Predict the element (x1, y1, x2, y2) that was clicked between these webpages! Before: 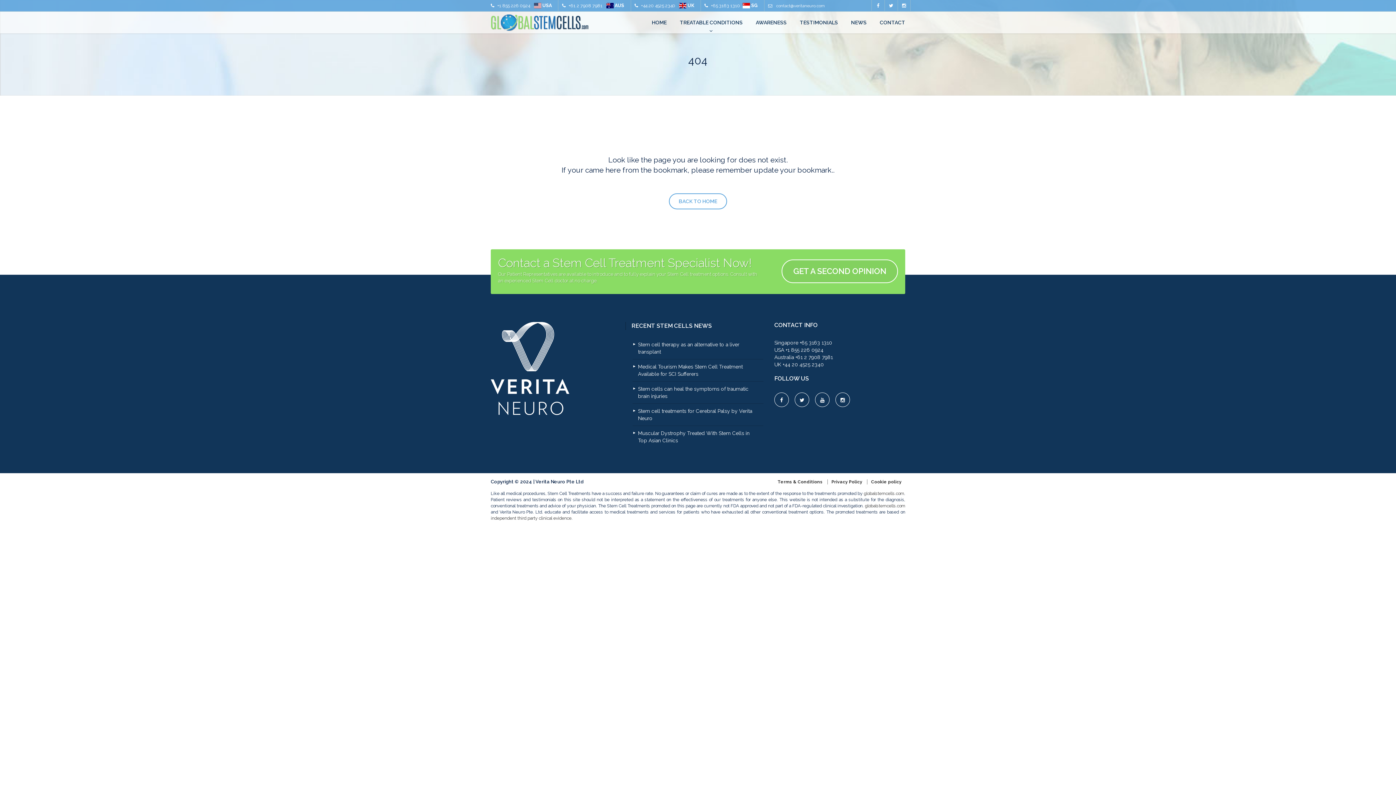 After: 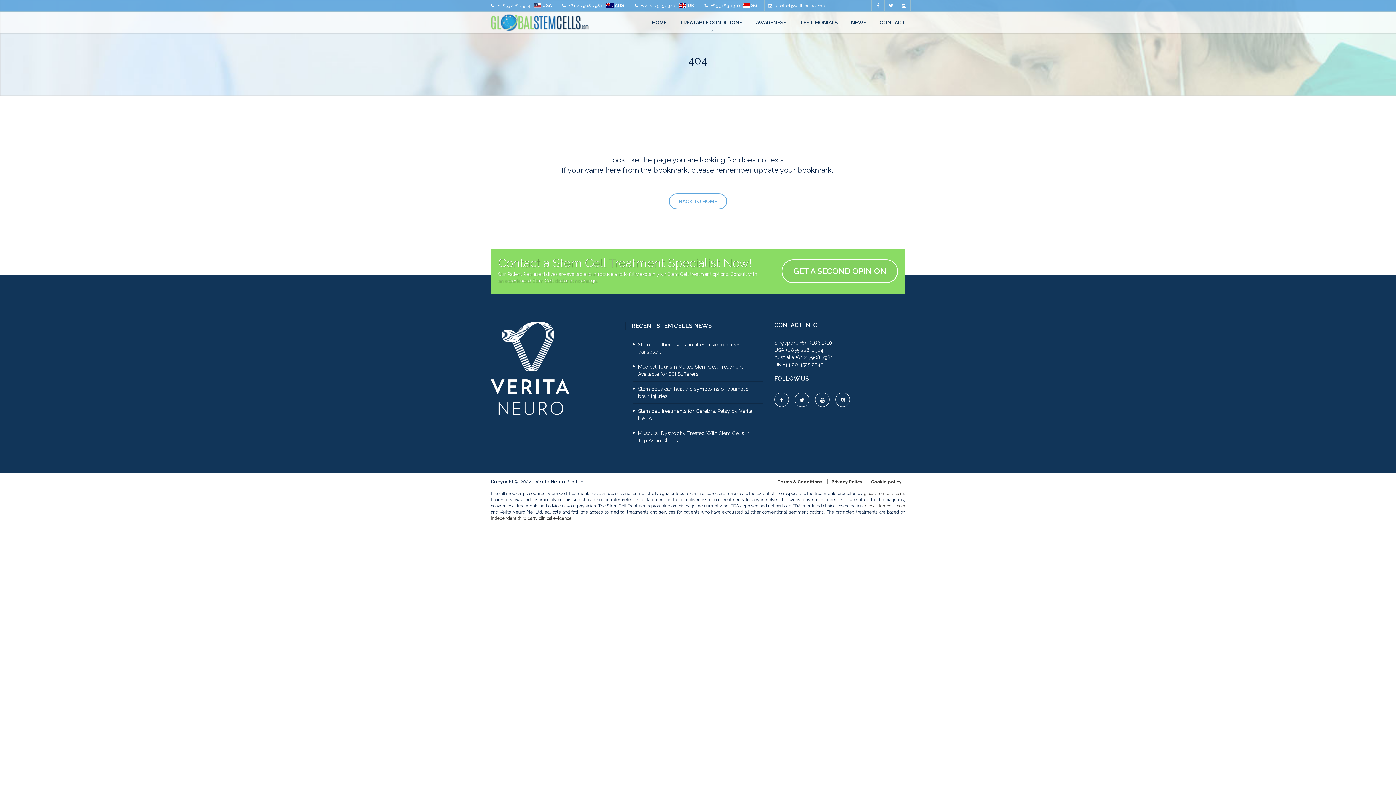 Action: label: Australia +61 2 7908 7981 bbox: (774, 354, 833, 360)